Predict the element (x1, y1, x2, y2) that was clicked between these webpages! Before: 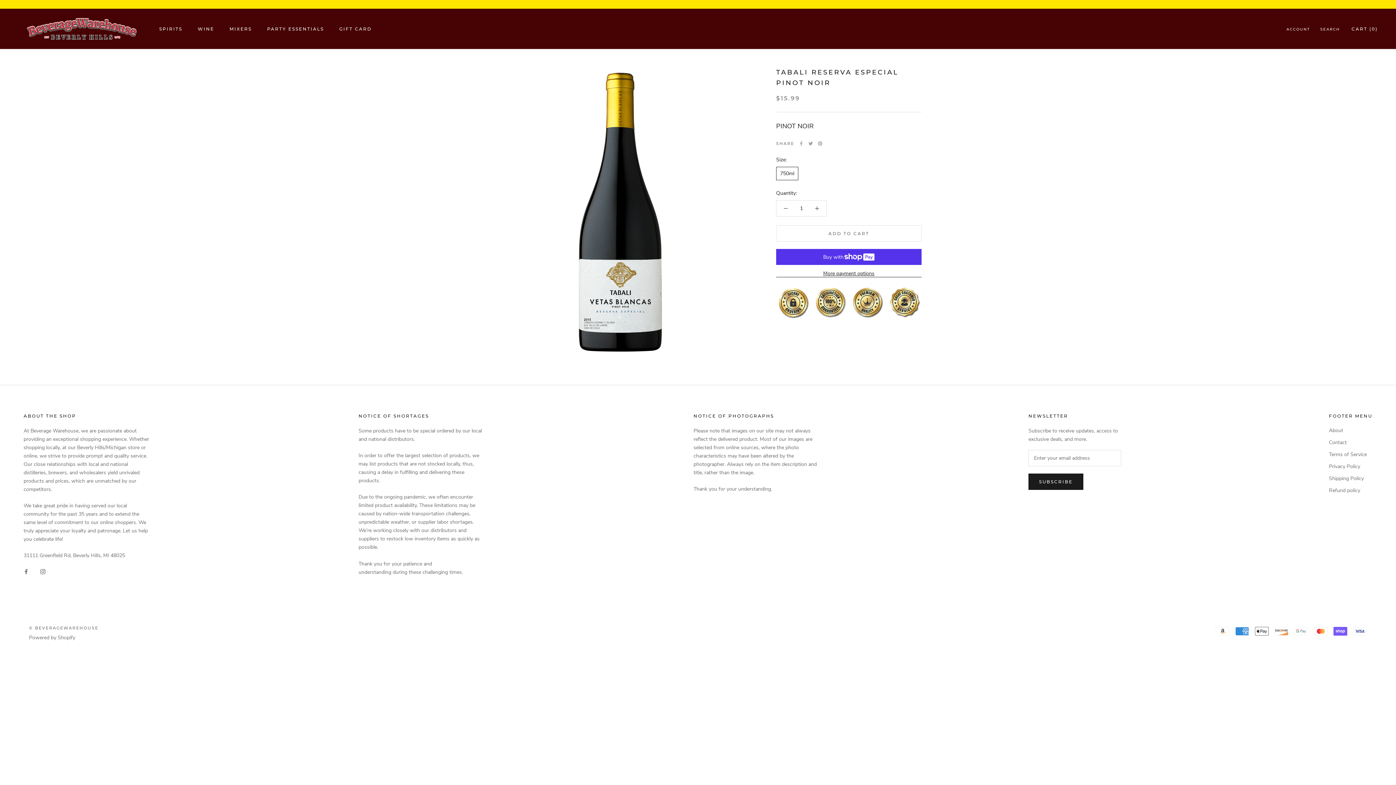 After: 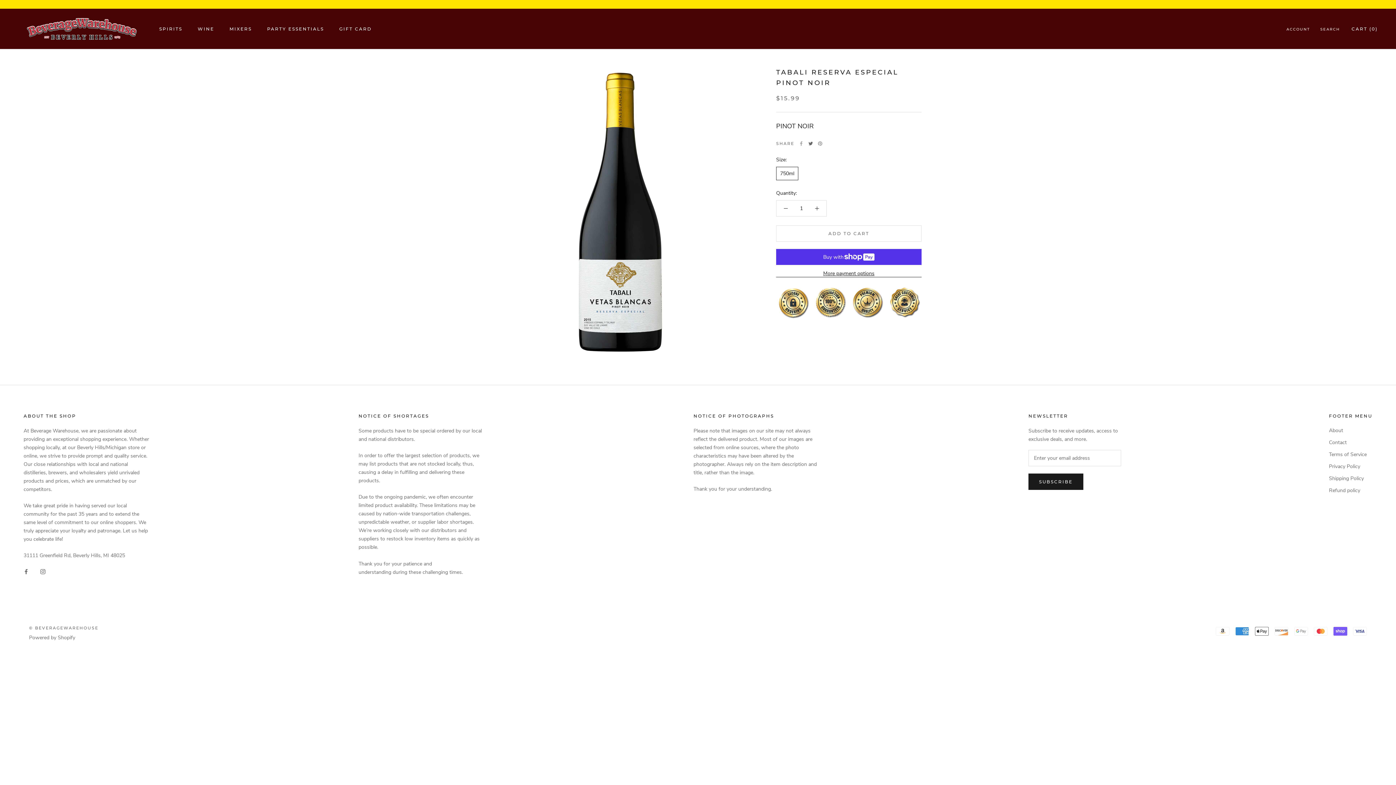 Action: label: Twitter bbox: (808, 141, 813, 145)